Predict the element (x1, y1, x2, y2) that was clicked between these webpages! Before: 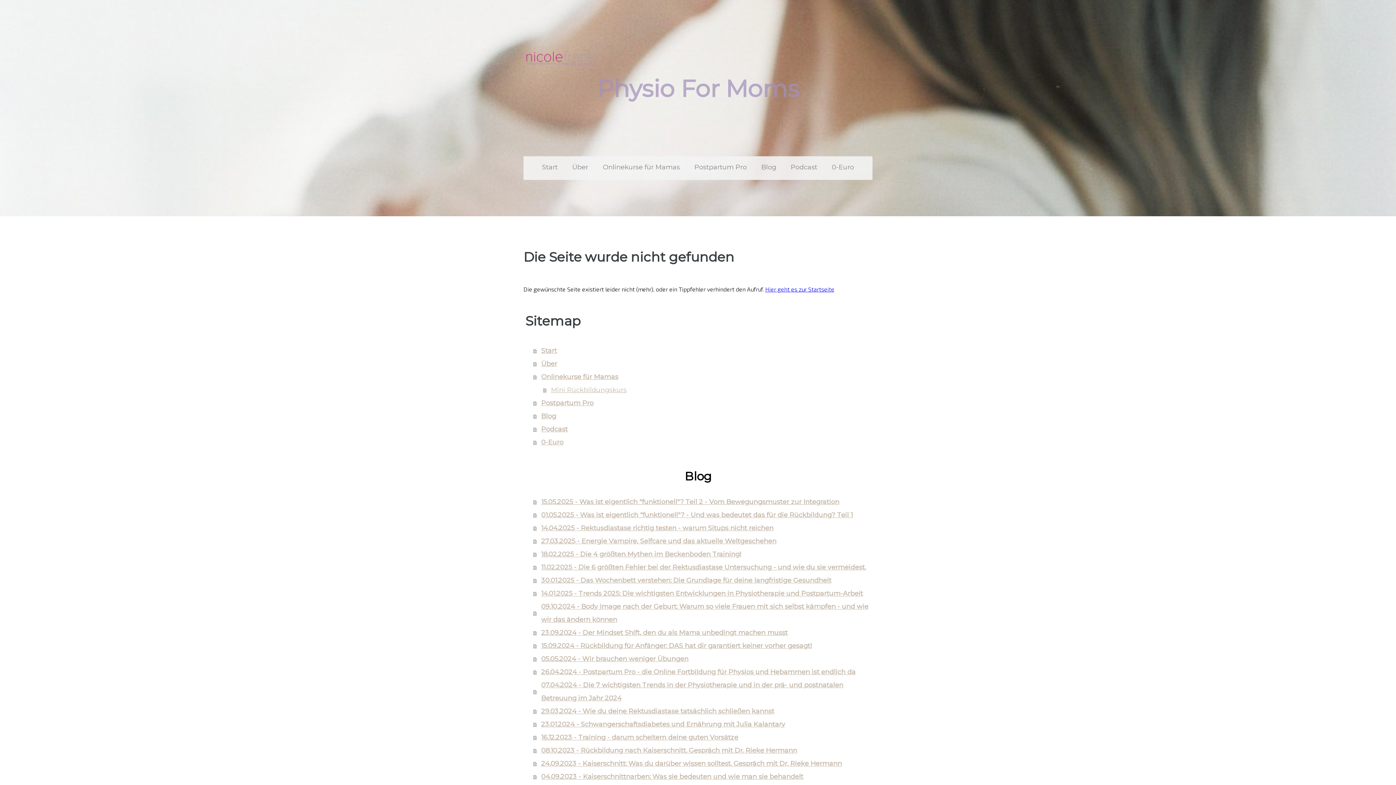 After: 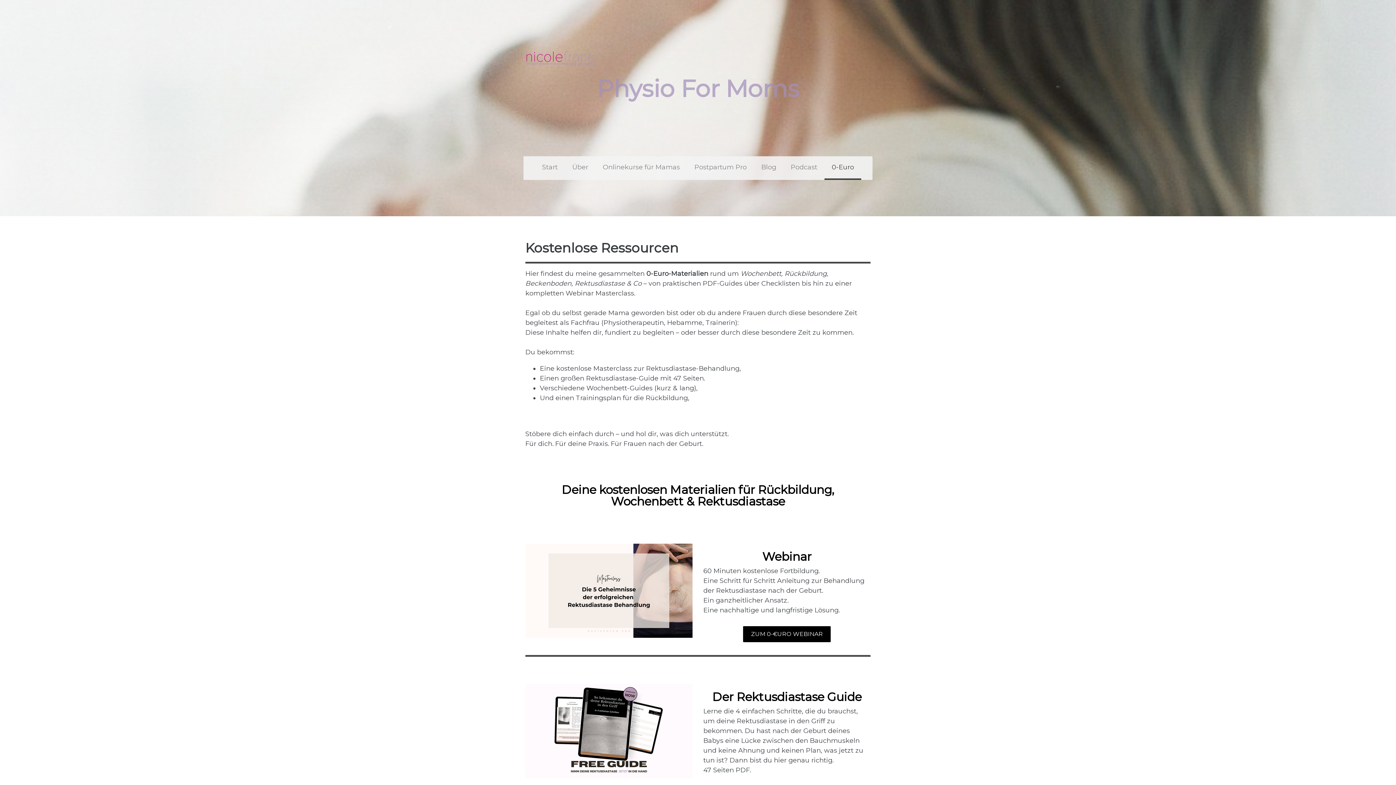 Action: label: 0-Euro bbox: (824, 156, 861, 180)